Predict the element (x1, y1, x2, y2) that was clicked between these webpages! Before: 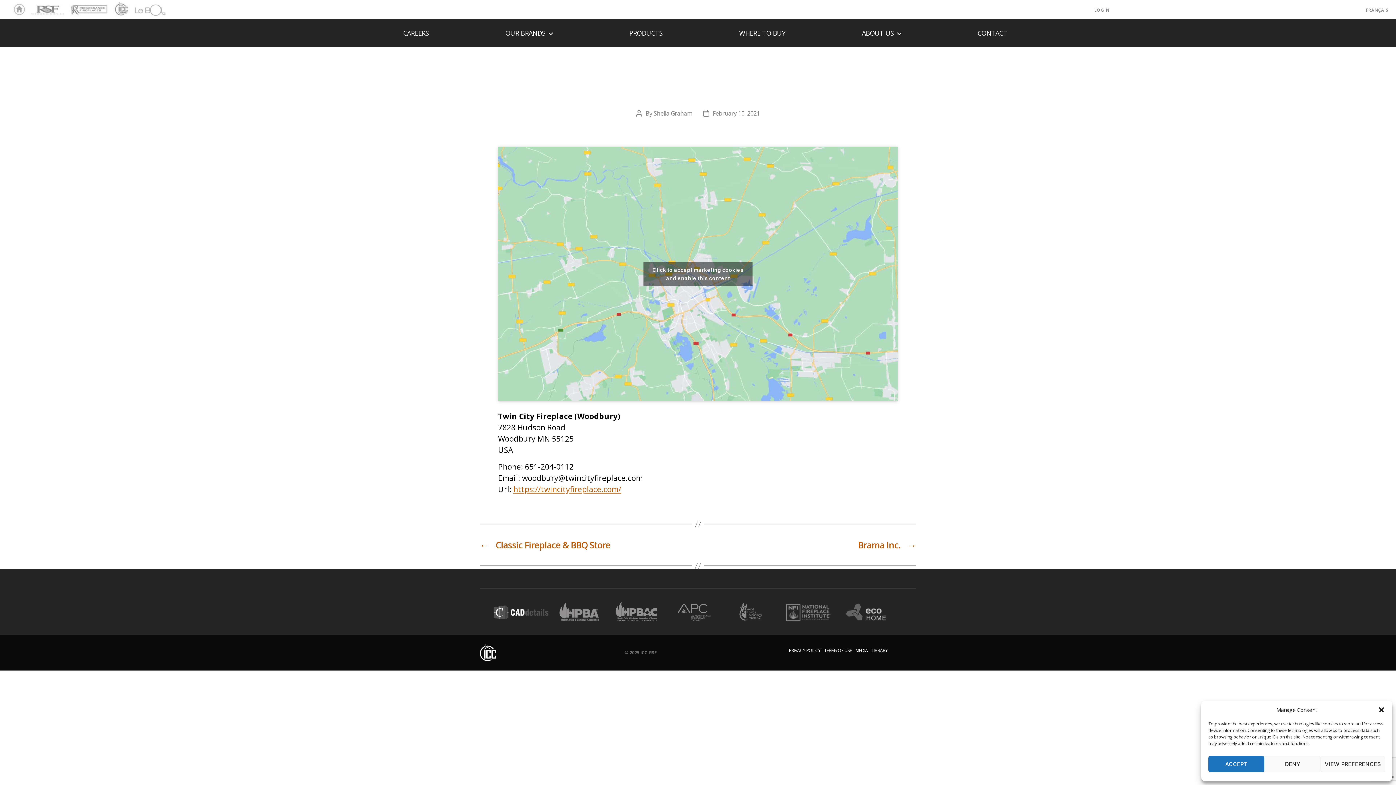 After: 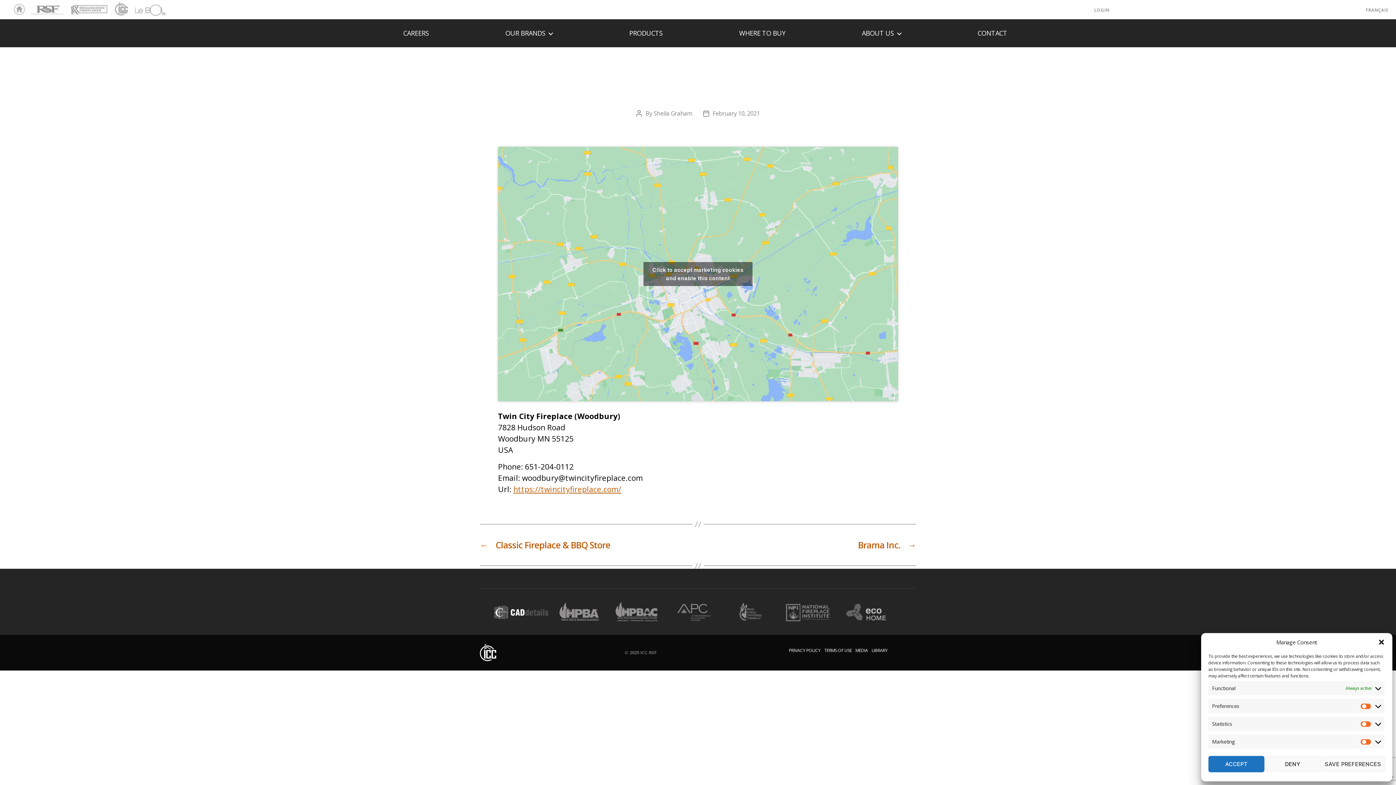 Action: label: VIEW PREFERENCES bbox: (1321, 756, 1385, 772)